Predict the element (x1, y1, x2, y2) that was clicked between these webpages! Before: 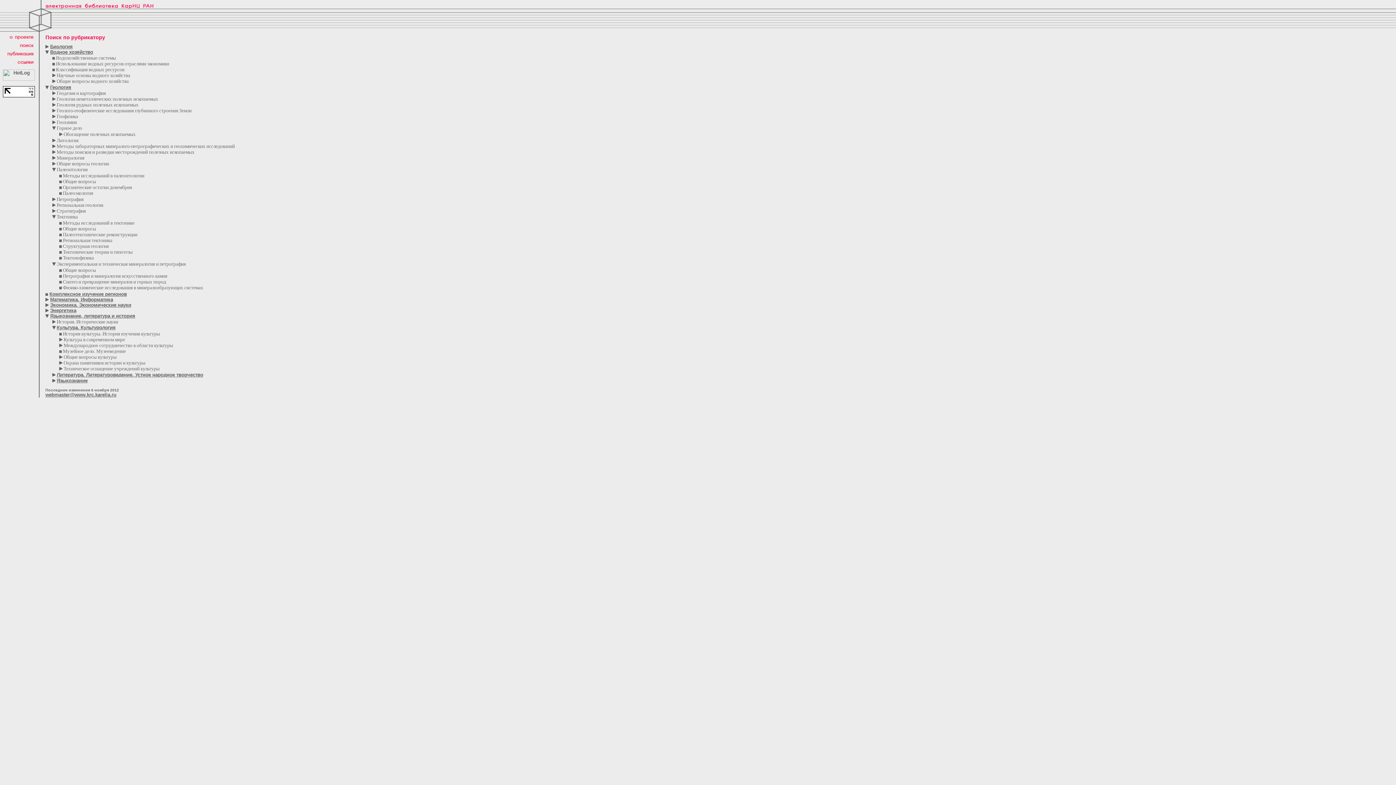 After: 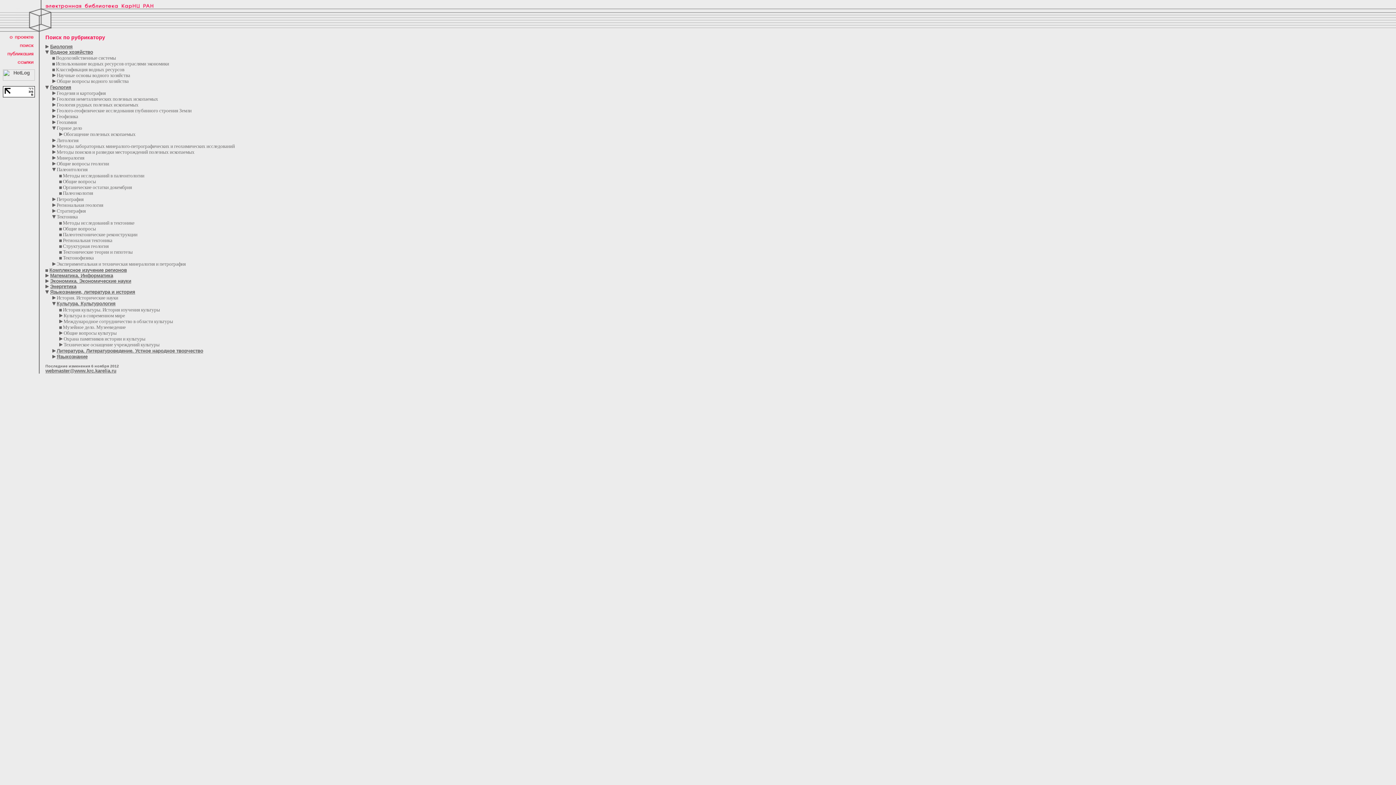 Action: bbox: (52, 261, 55, 266)